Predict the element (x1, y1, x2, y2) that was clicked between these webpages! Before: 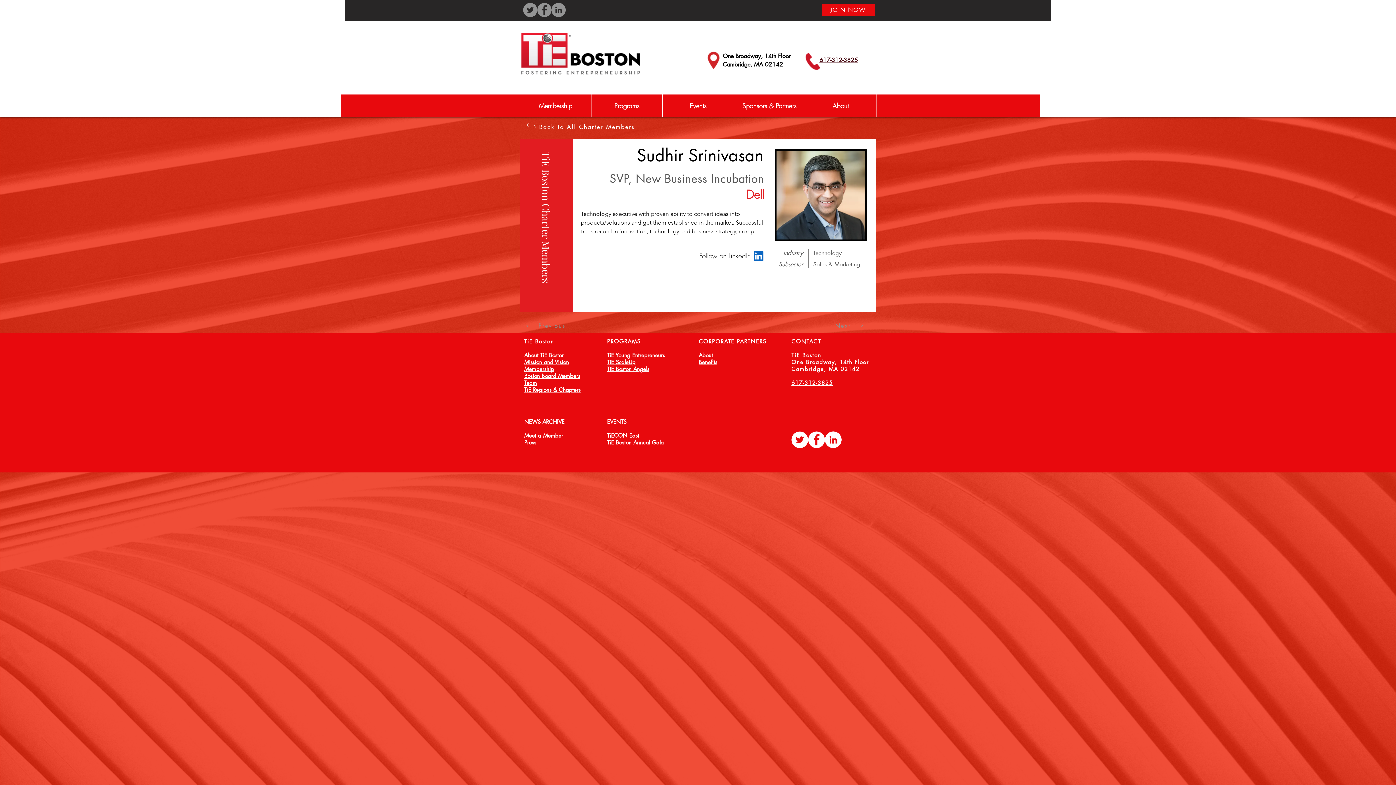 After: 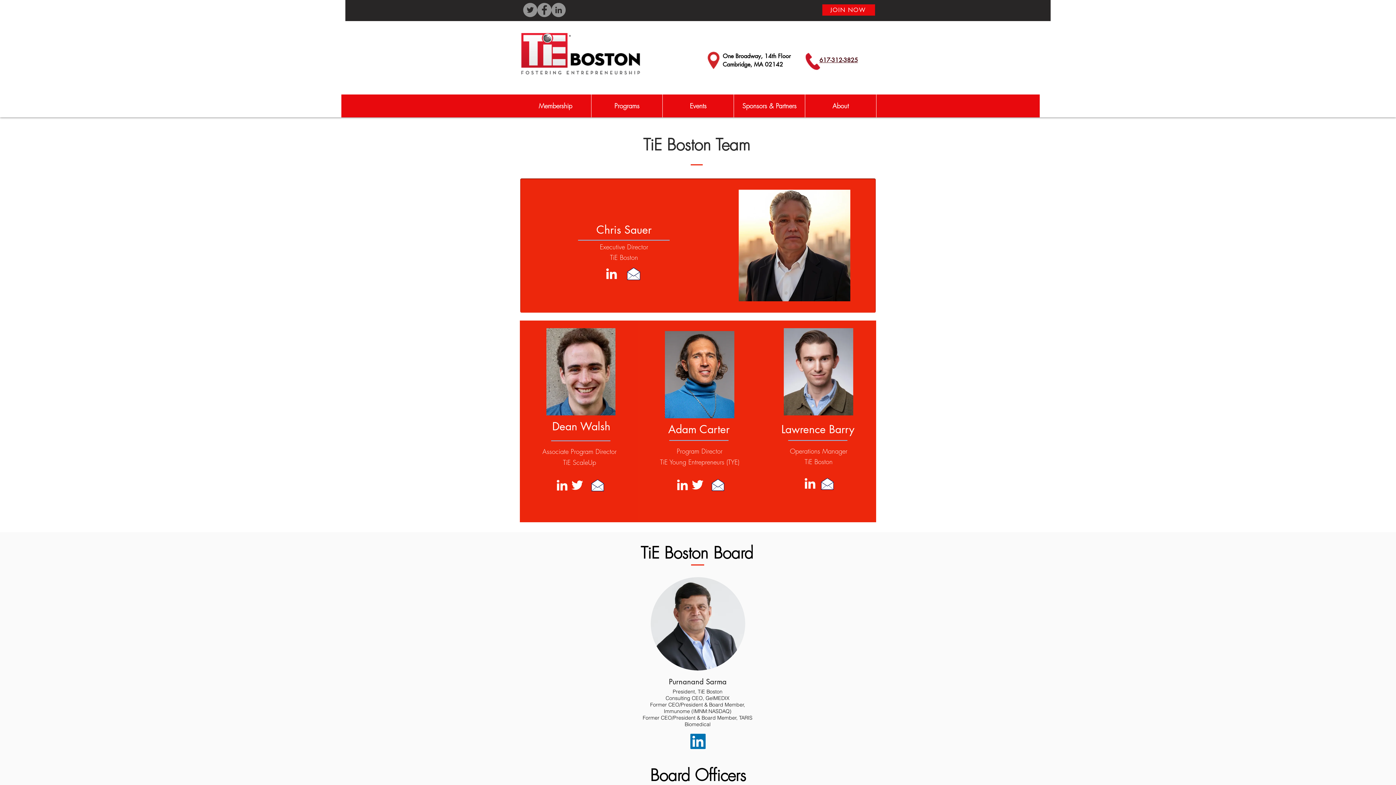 Action: label: Team bbox: (524, 379, 537, 386)